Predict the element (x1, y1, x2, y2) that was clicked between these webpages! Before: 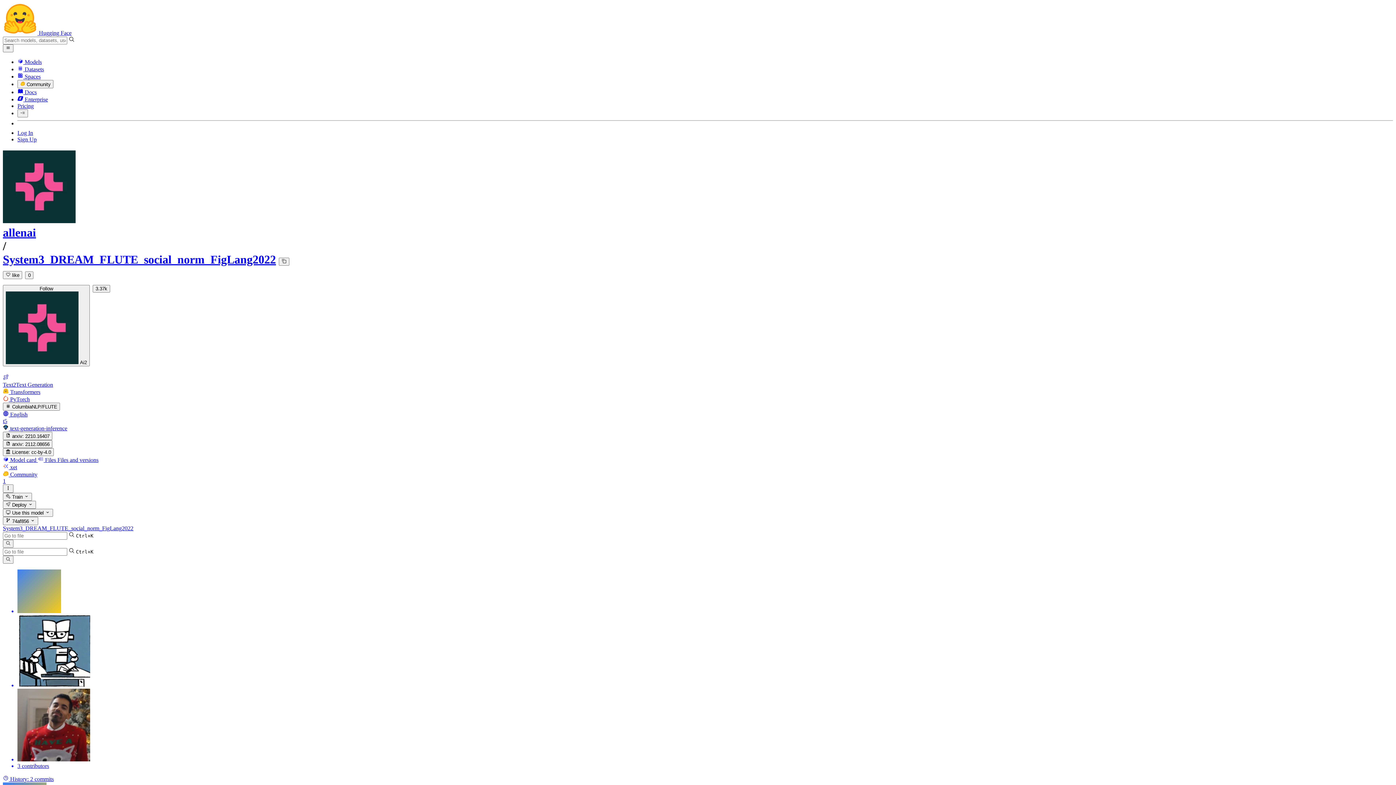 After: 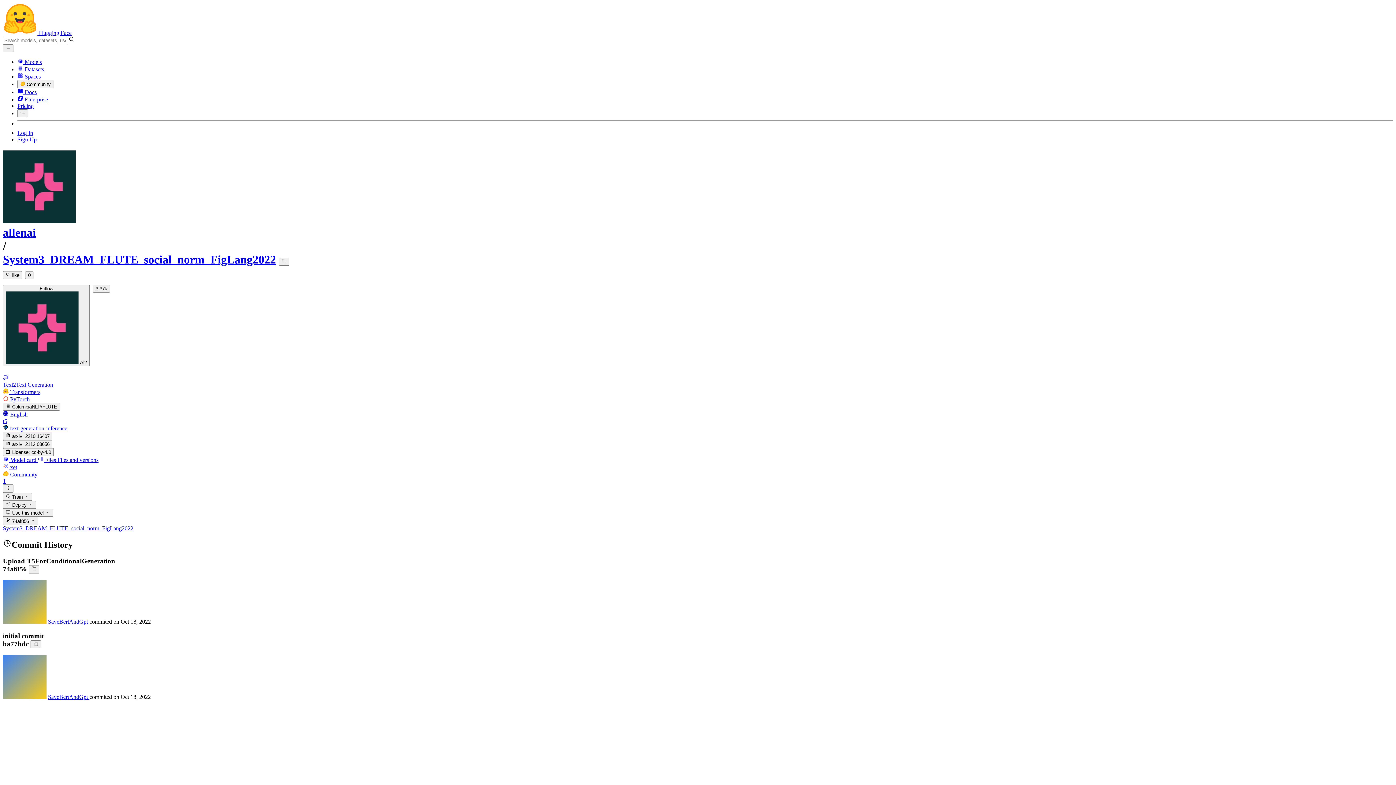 Action: bbox: (2, 776, 53, 782) label:  History: 2 commits